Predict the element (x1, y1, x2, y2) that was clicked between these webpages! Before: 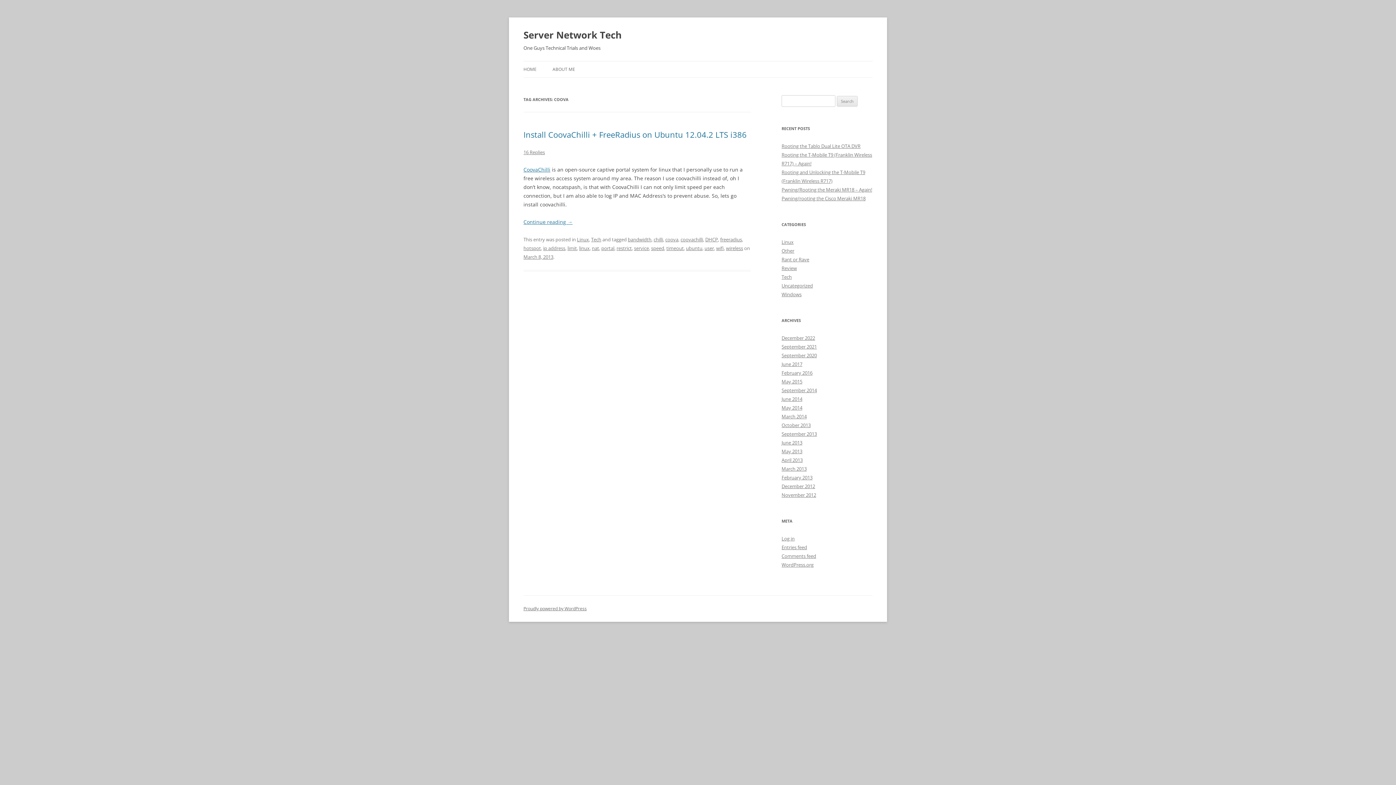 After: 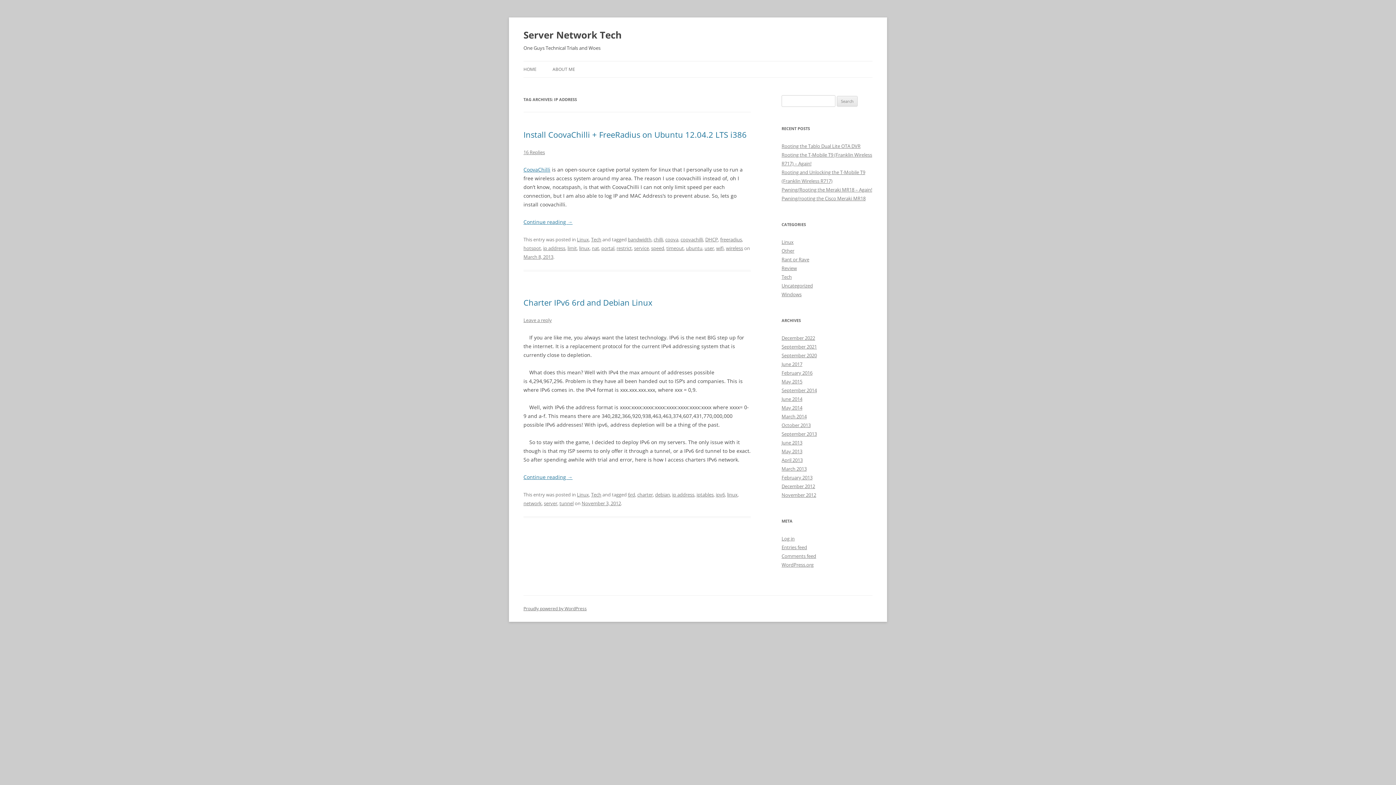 Action: bbox: (543, 245, 565, 251) label: ip address